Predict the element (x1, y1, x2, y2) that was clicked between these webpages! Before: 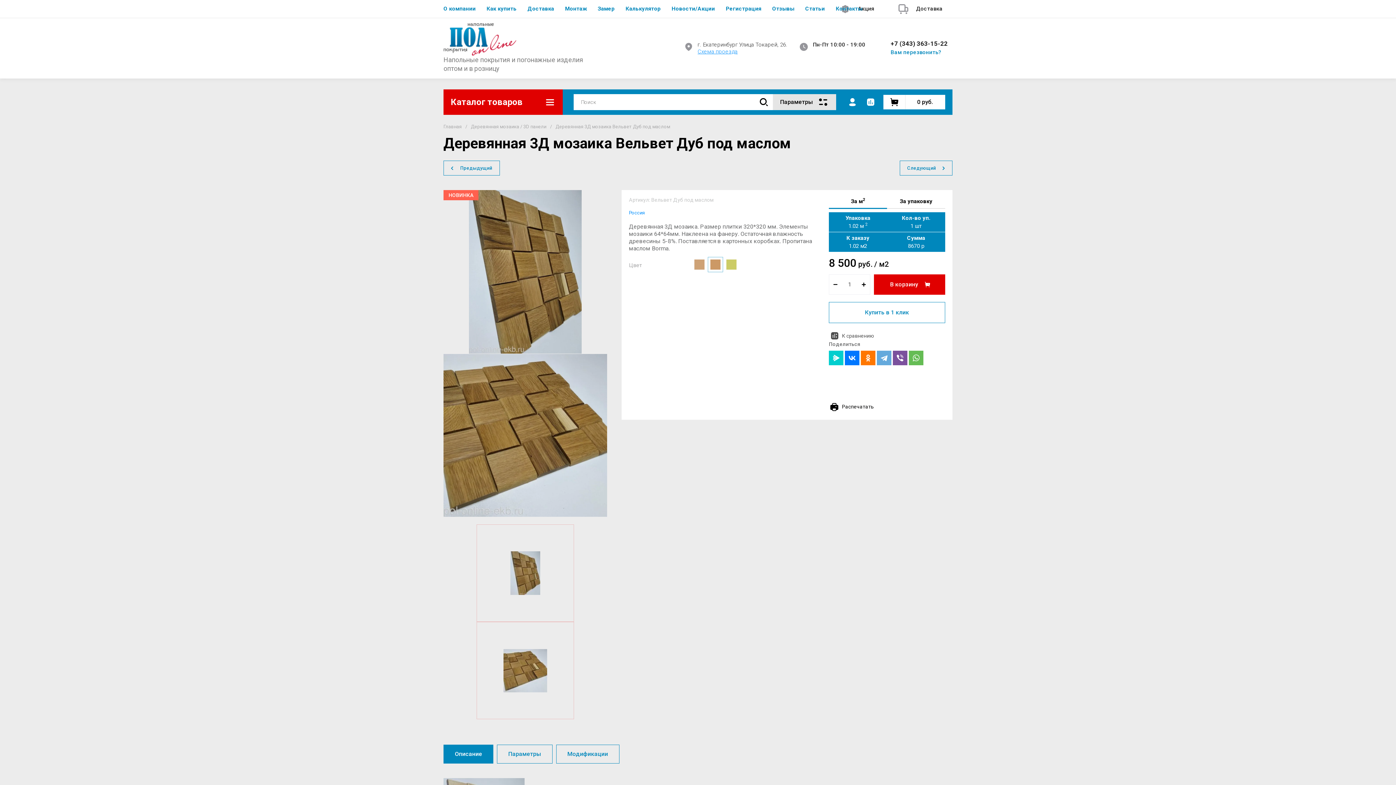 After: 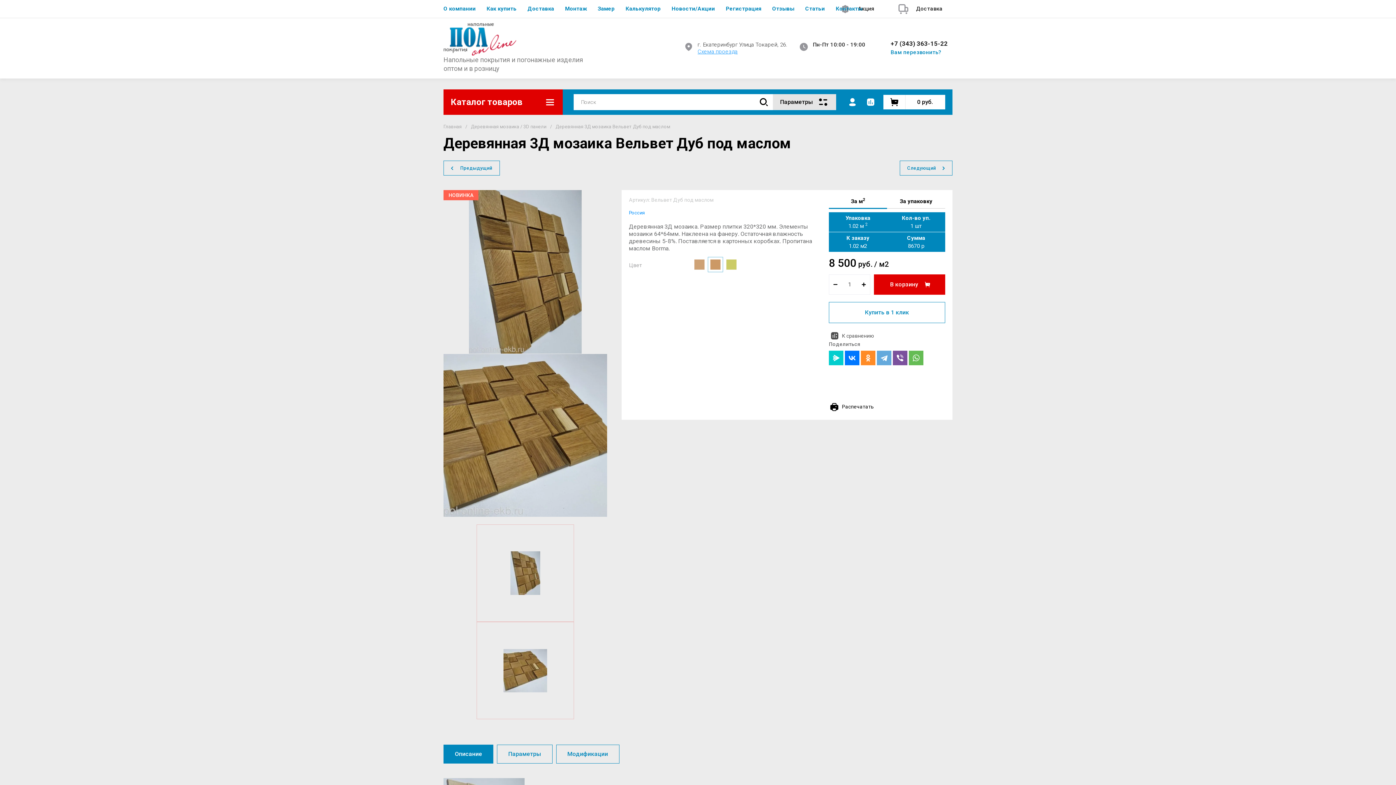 Action: bbox: (861, 350, 875, 365)